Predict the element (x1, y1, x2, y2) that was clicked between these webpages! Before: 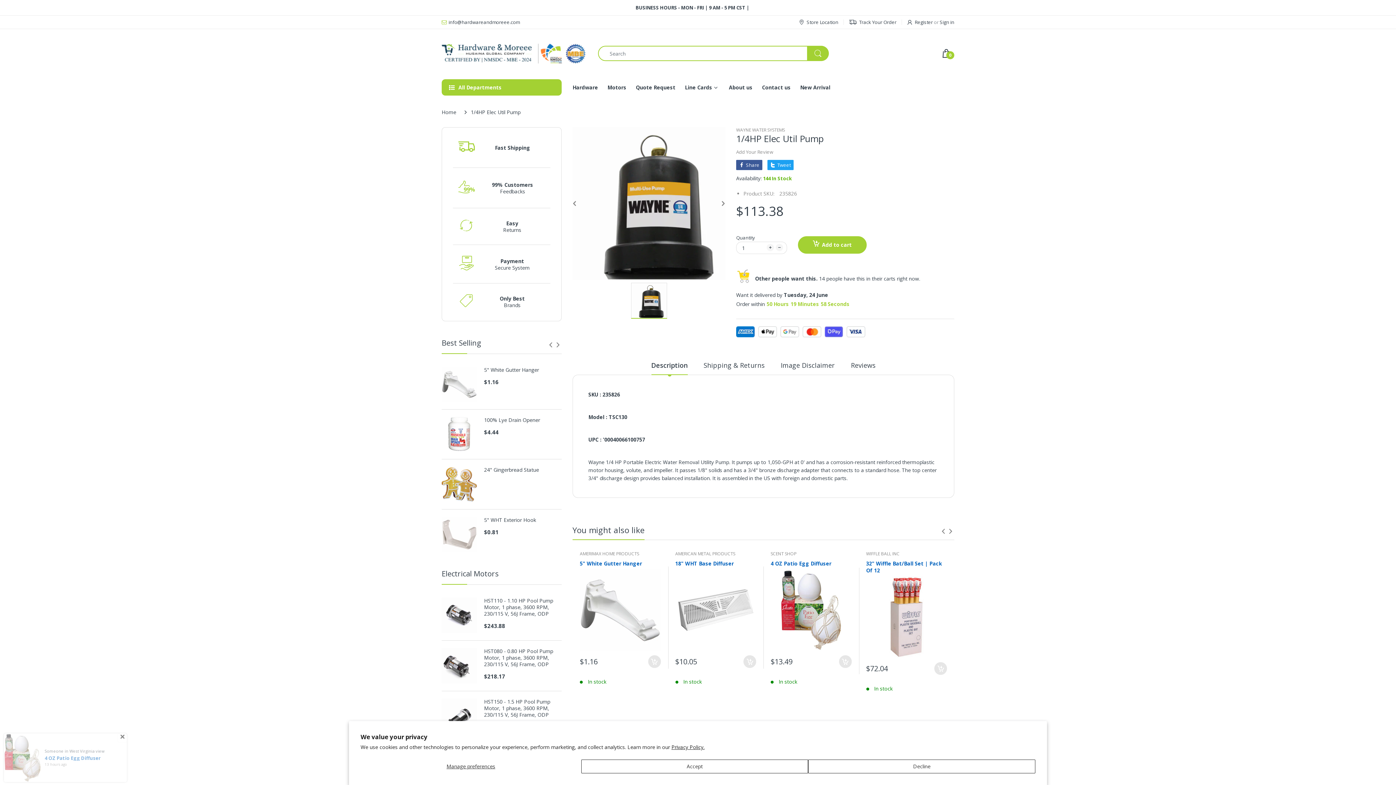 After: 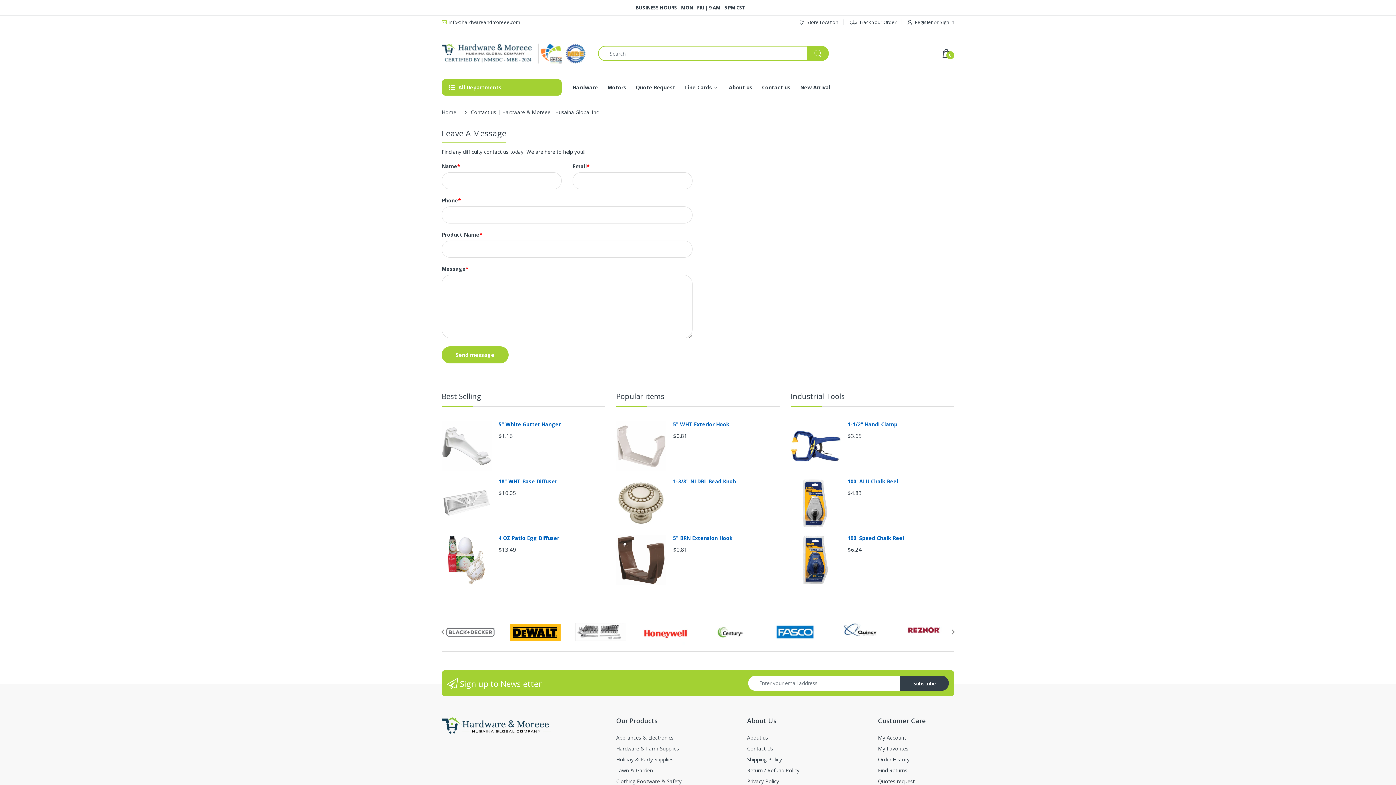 Action: bbox: (762, 78, 790, 96) label: Contact us